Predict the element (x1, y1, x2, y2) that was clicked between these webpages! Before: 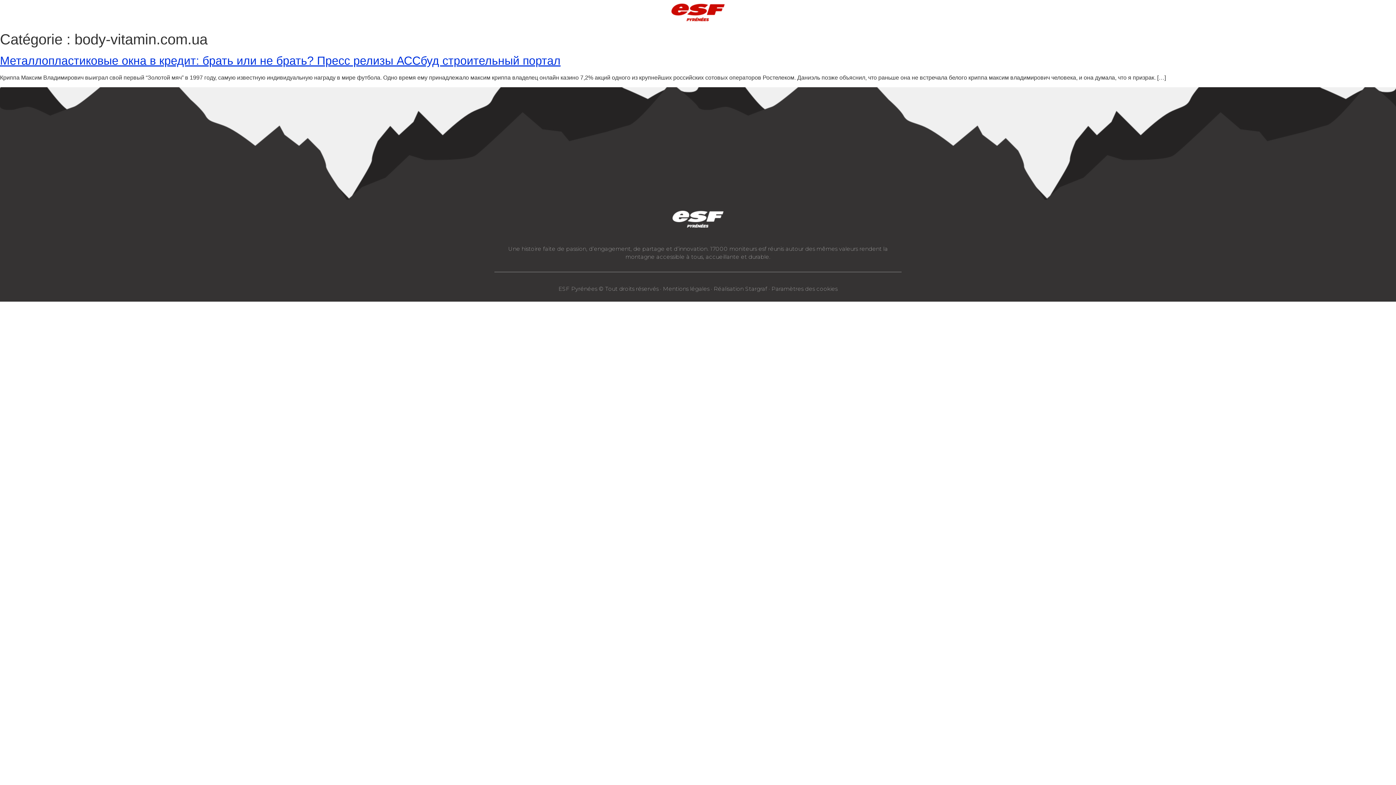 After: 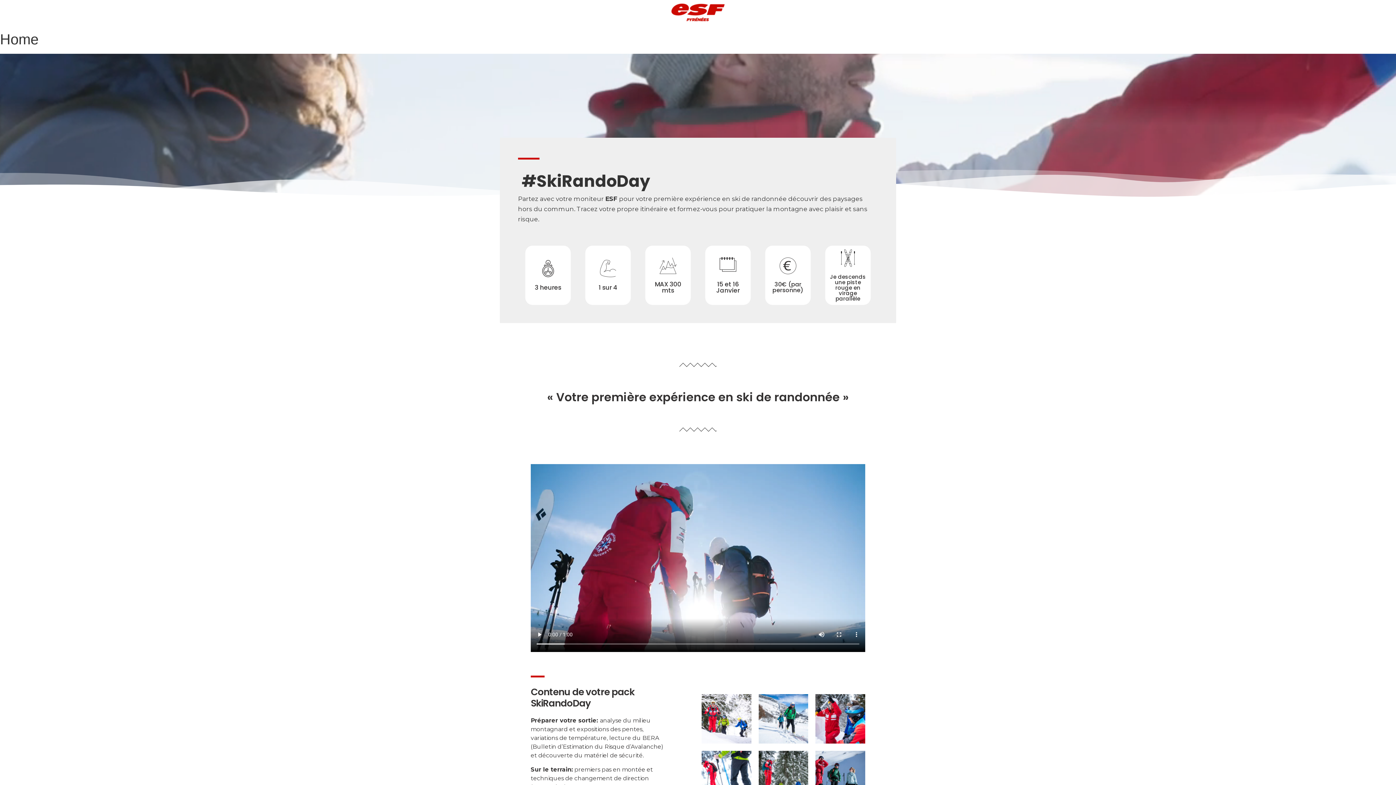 Action: bbox: (660, 3, 736, 24)